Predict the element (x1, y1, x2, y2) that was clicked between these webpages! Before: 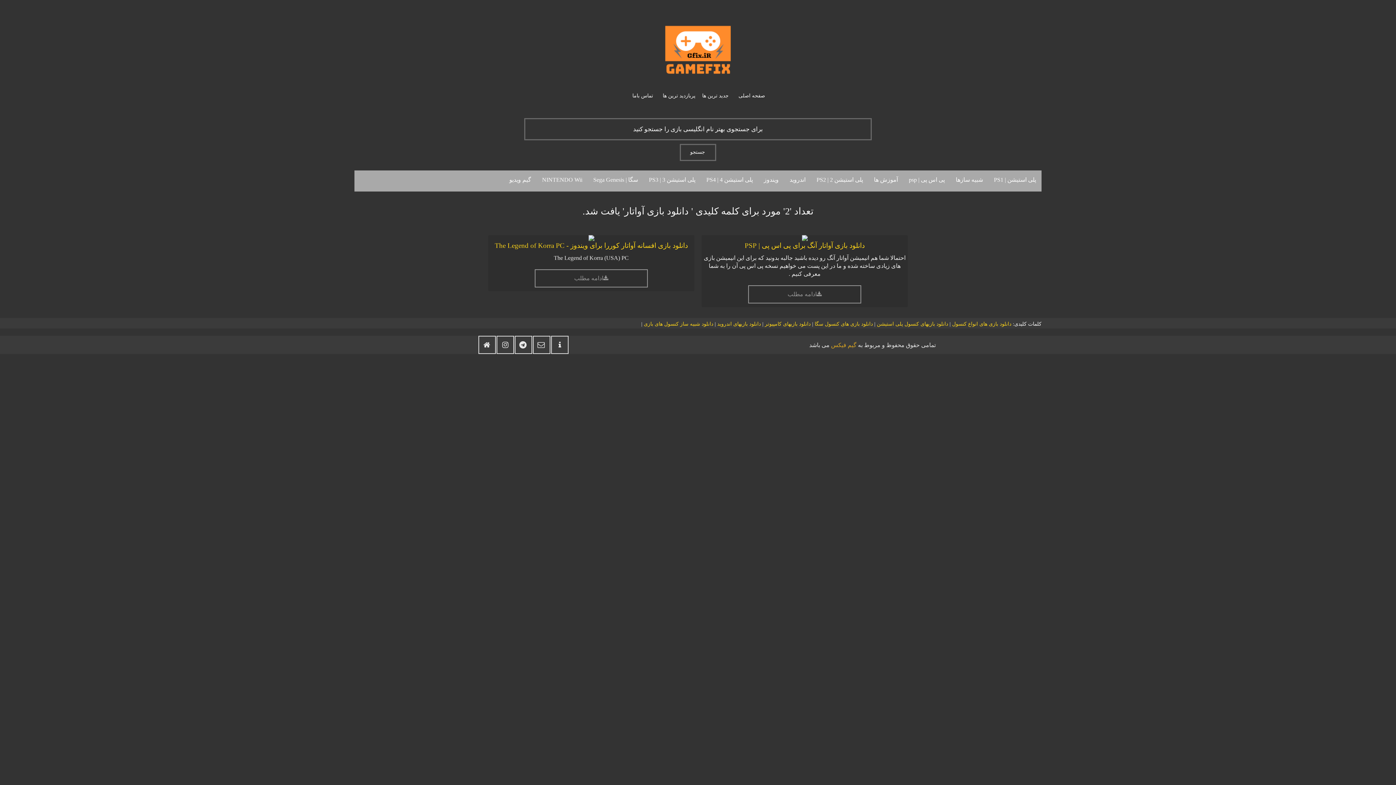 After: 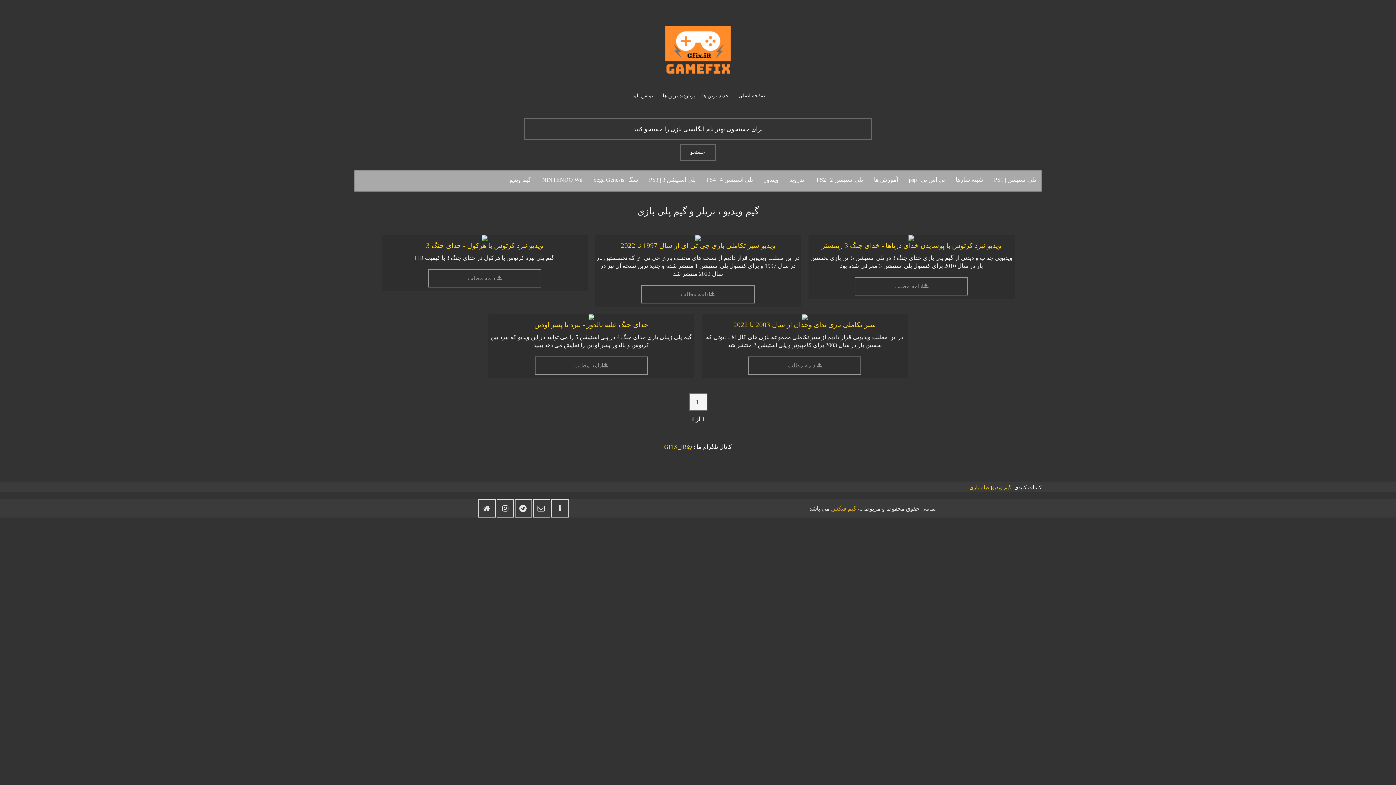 Action: label: گیم ویدیو bbox: (504, 170, 536, 191)